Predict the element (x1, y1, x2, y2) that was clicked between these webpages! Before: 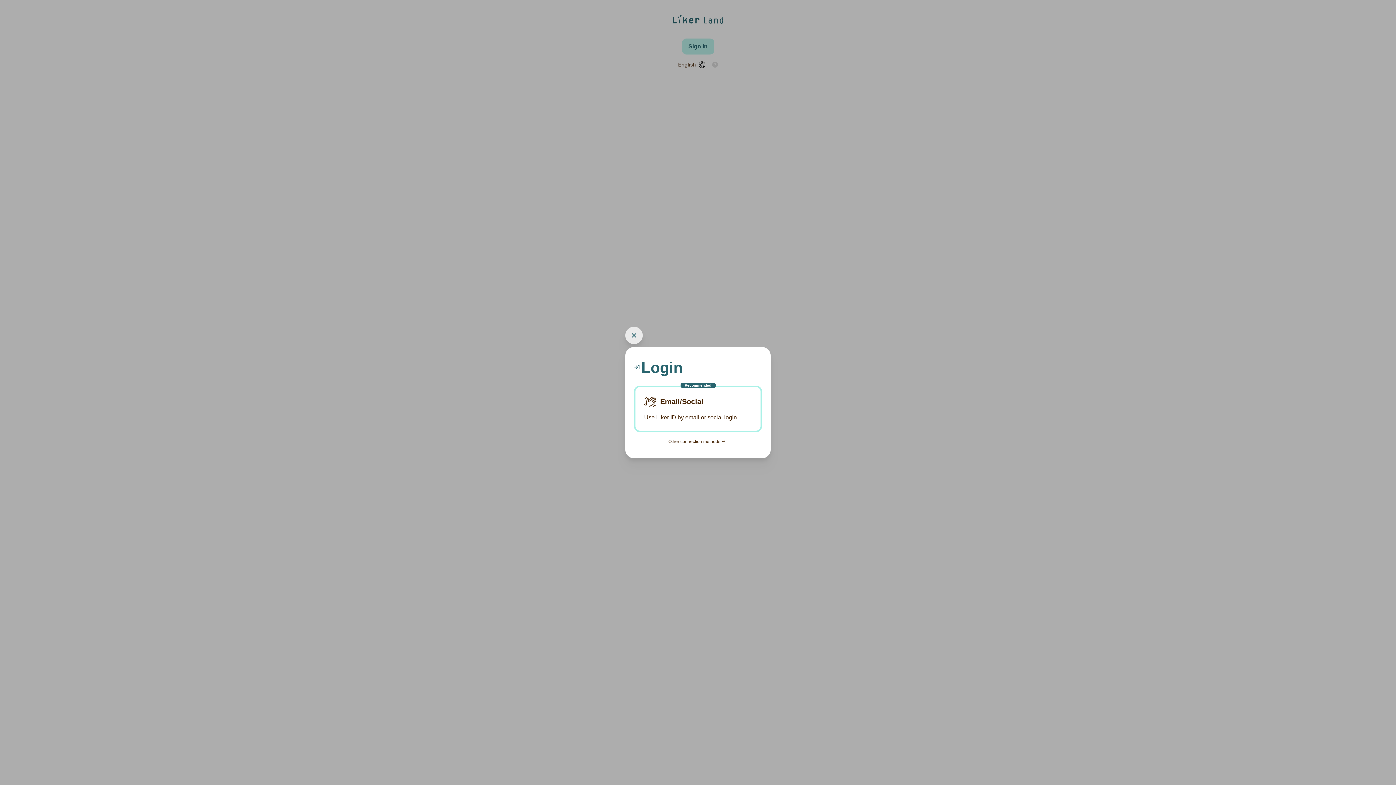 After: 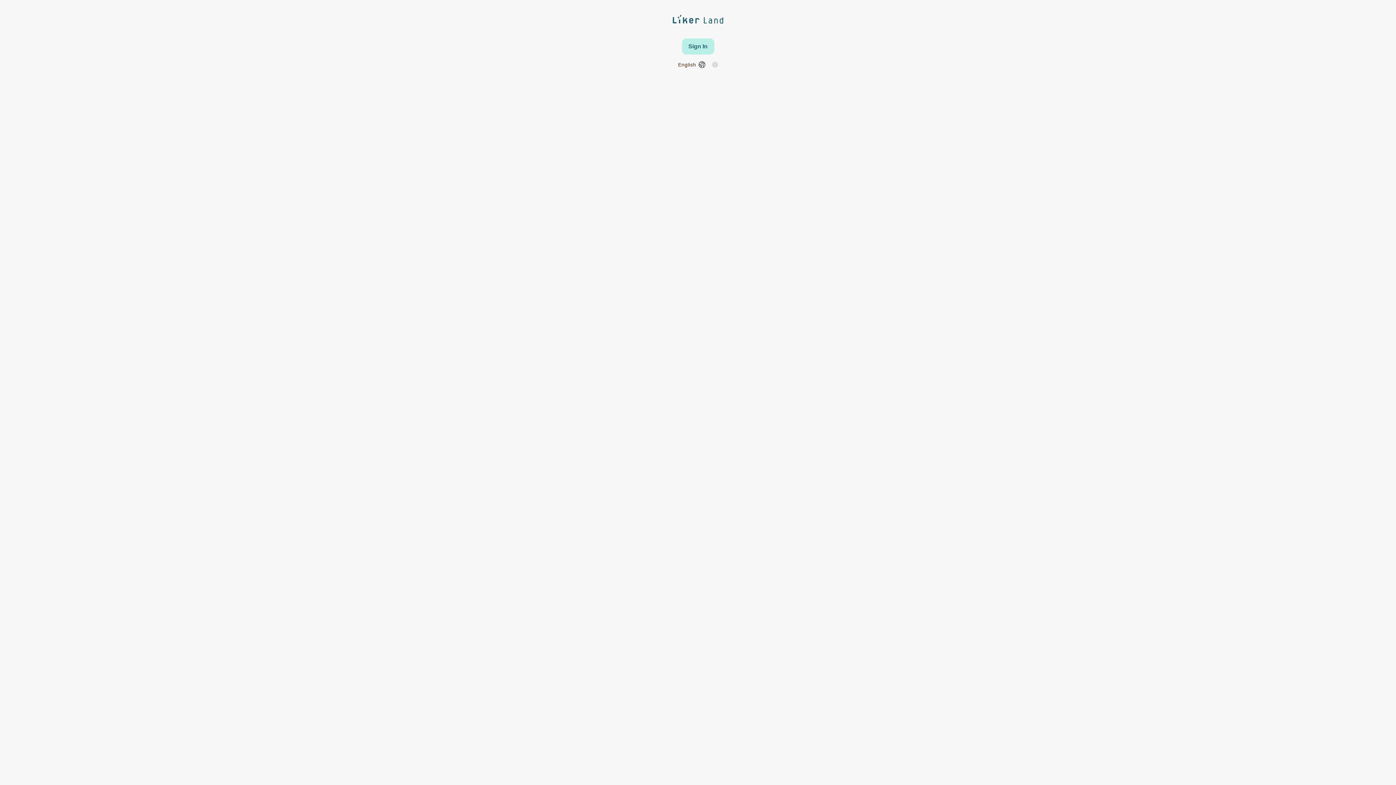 Action: bbox: (625, 326, 642, 344)